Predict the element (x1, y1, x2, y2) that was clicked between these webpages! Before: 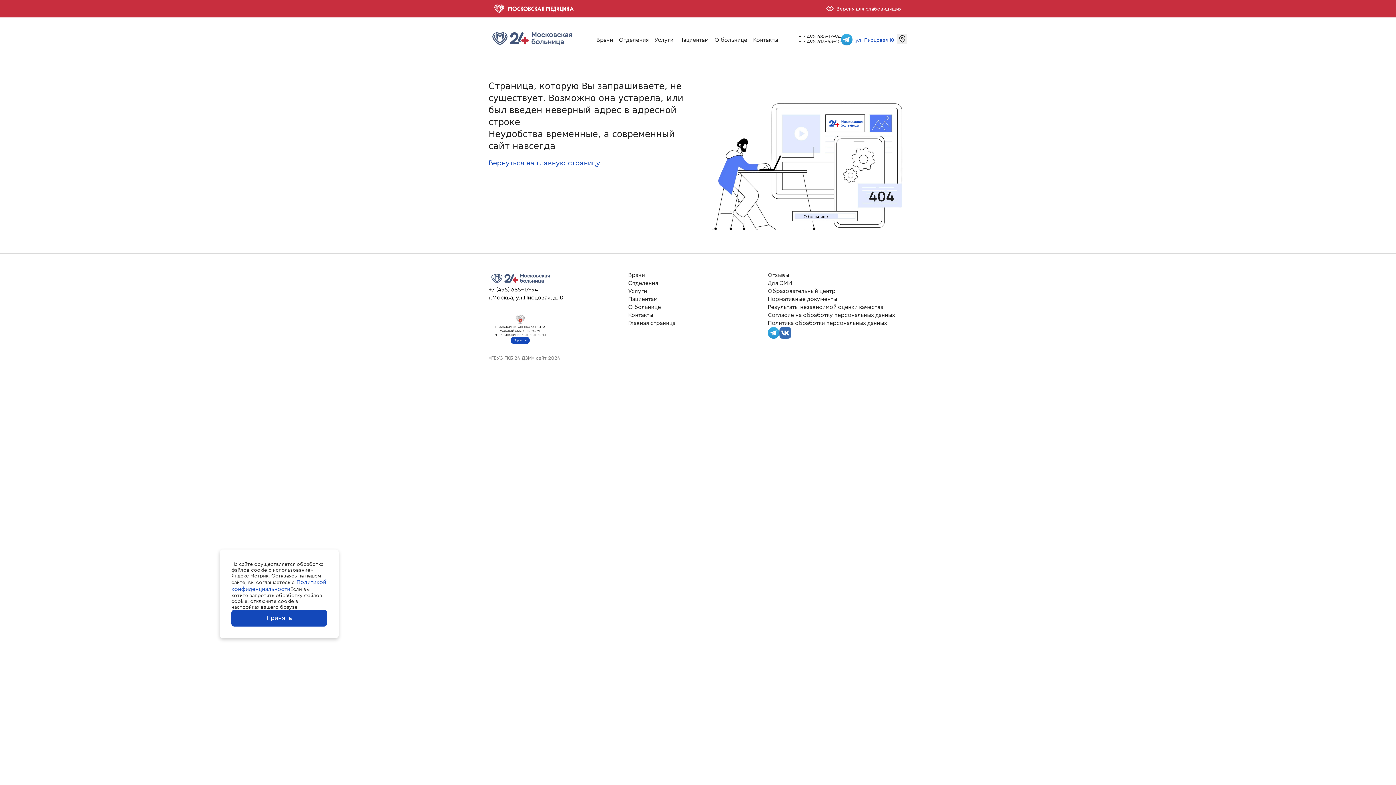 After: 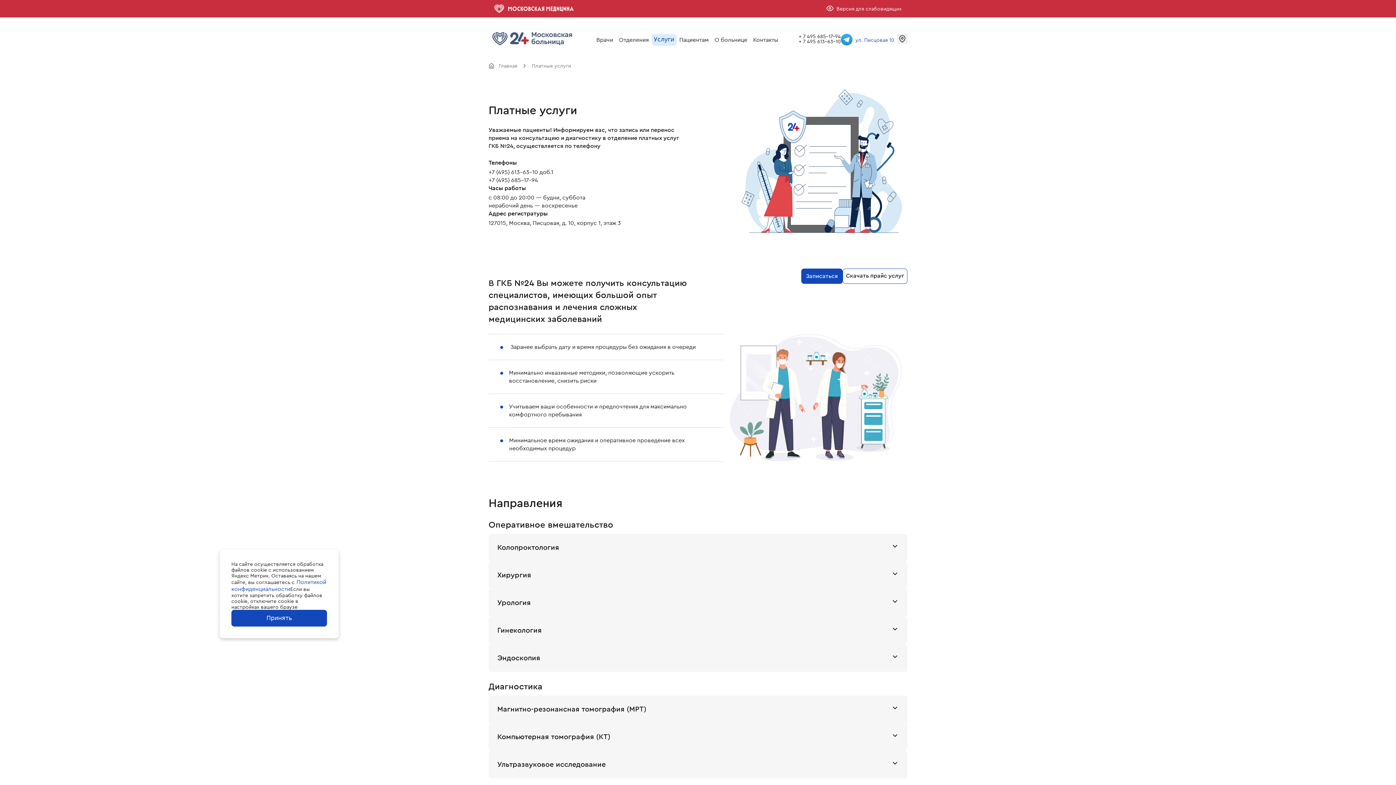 Action: label: Услуги bbox: (651, 34, 676, 45)